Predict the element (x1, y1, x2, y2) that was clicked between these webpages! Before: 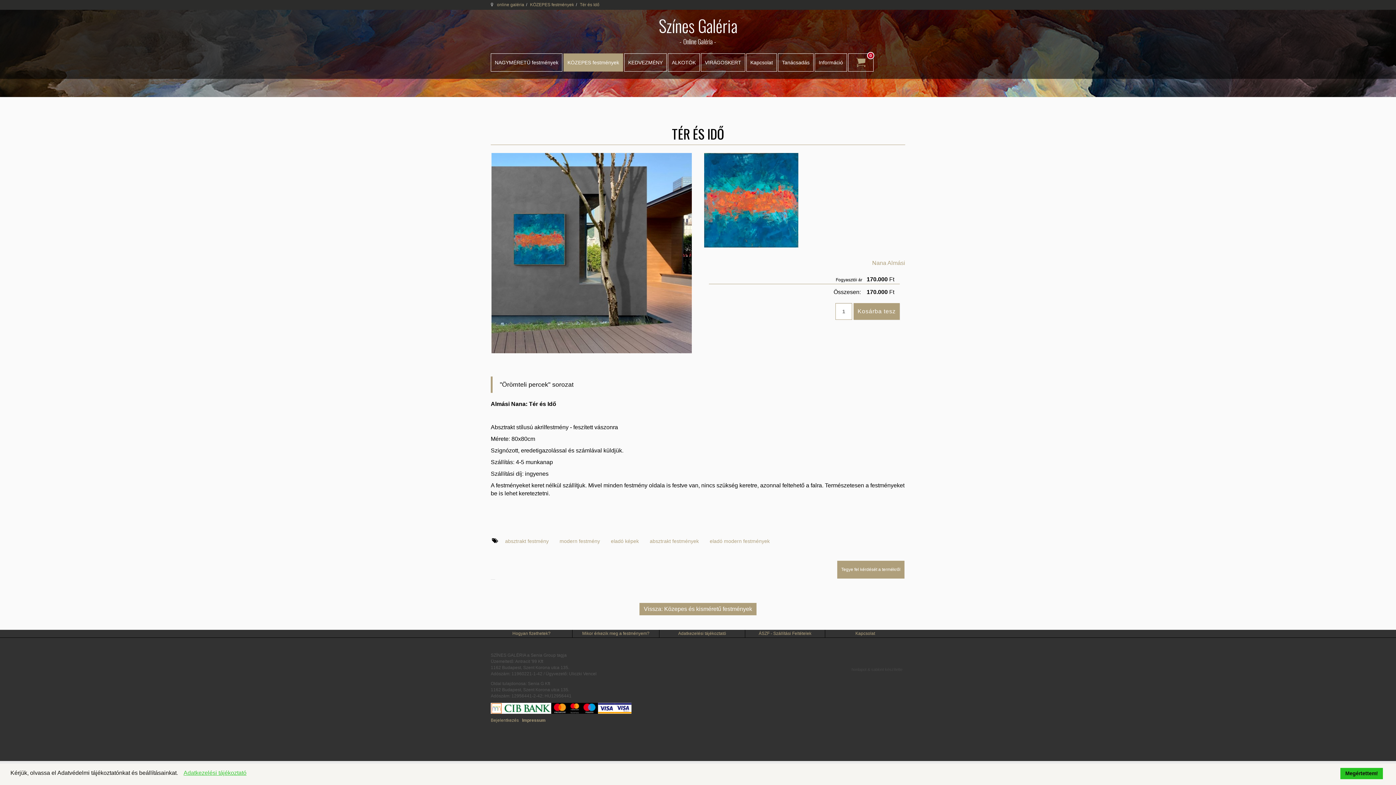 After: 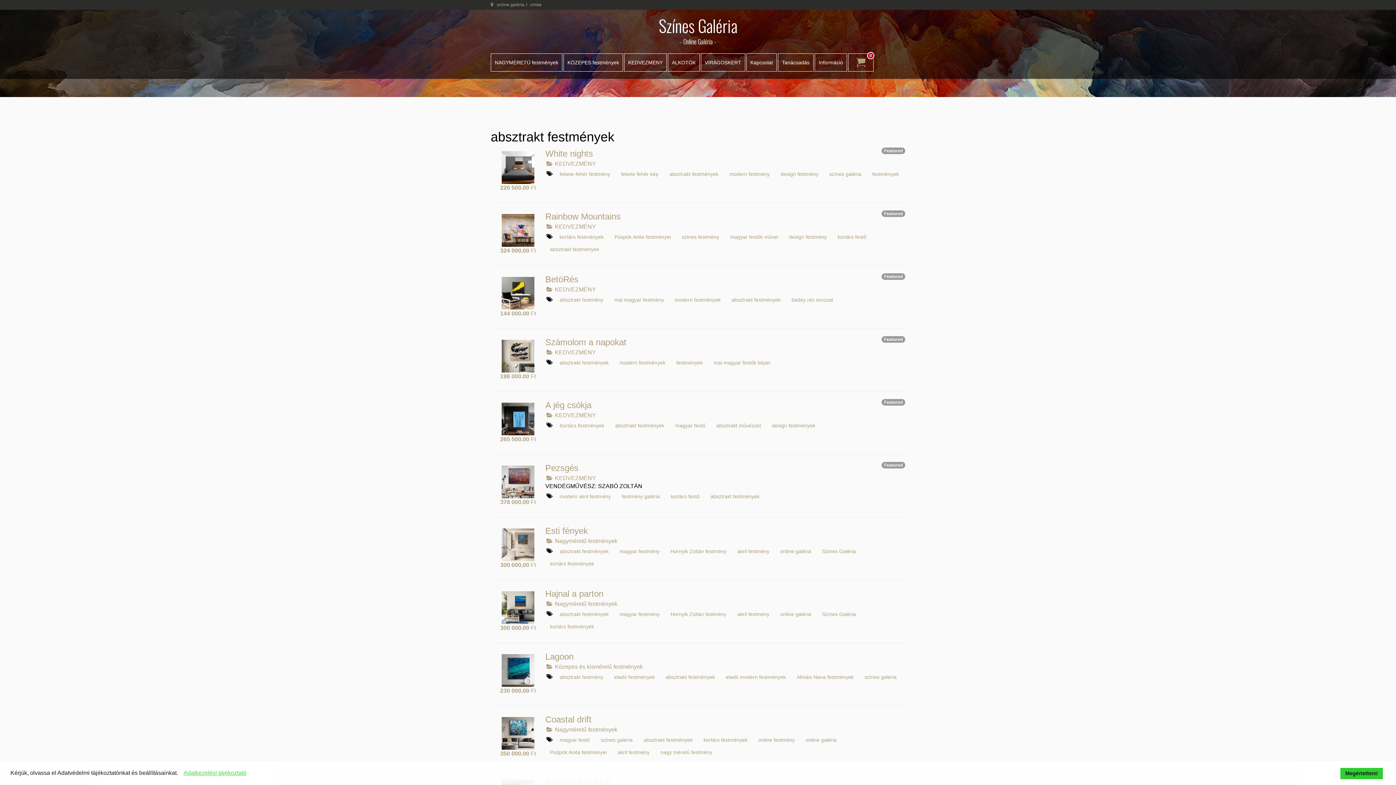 Action: bbox: (645, 535, 703, 547) label: absztrakt festmények